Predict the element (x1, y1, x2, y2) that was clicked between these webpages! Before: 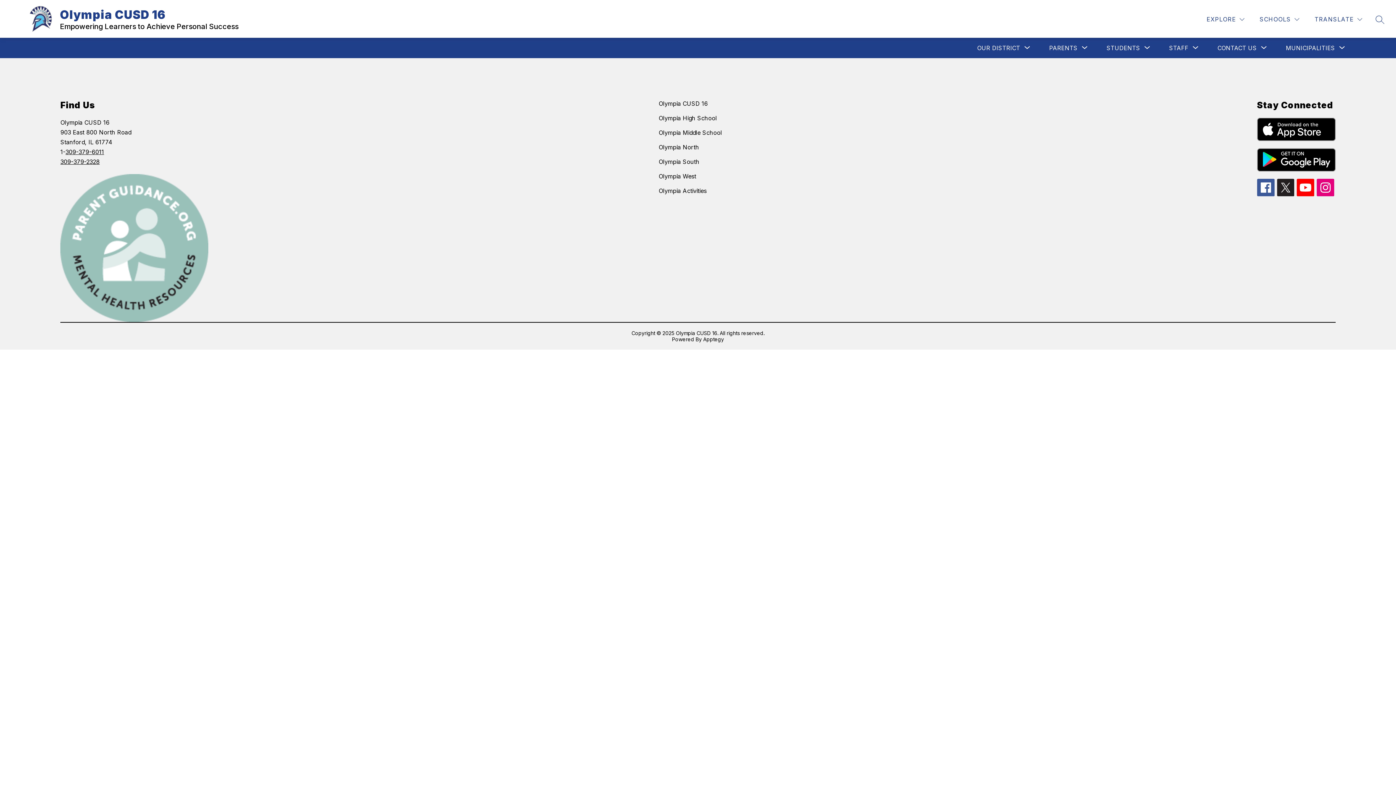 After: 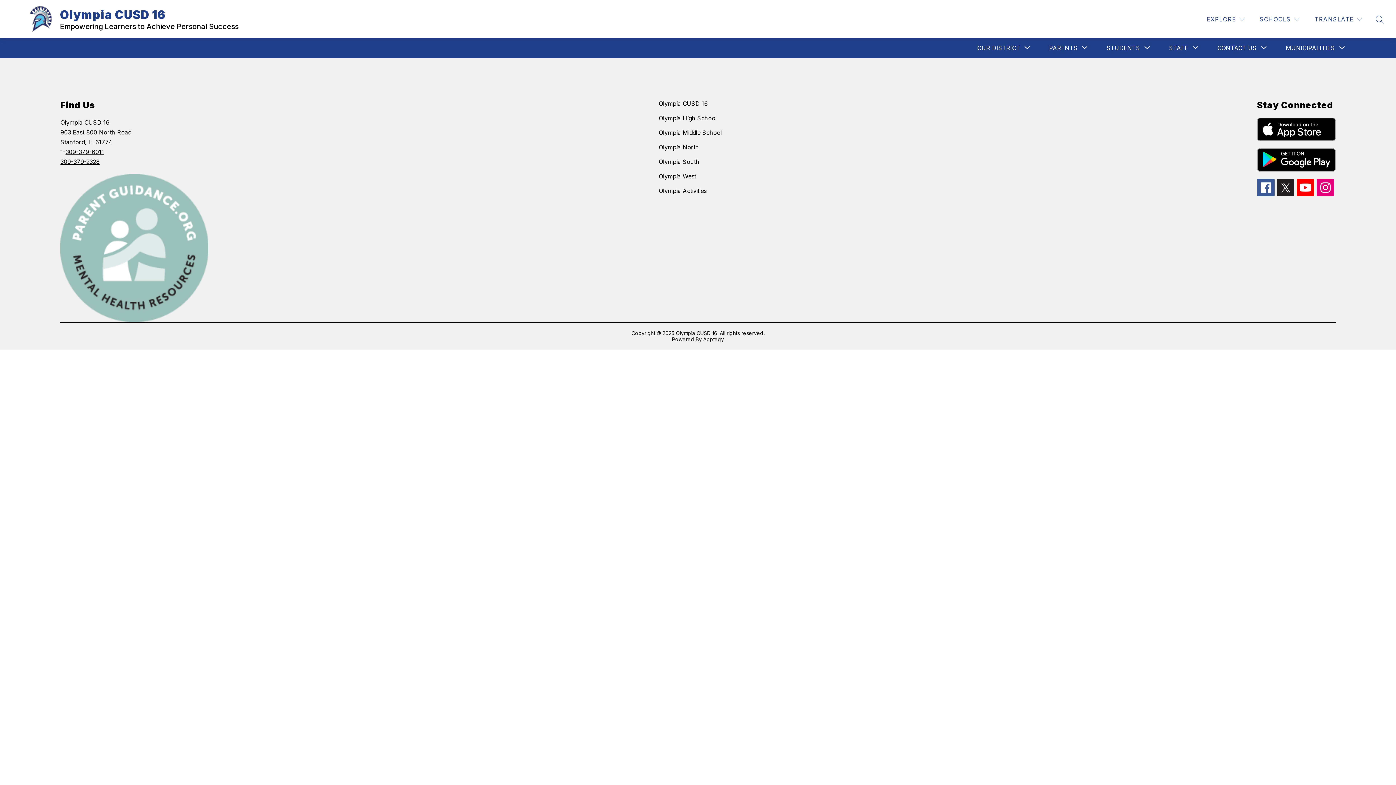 Action: bbox: (1257, 117, 1335, 141)